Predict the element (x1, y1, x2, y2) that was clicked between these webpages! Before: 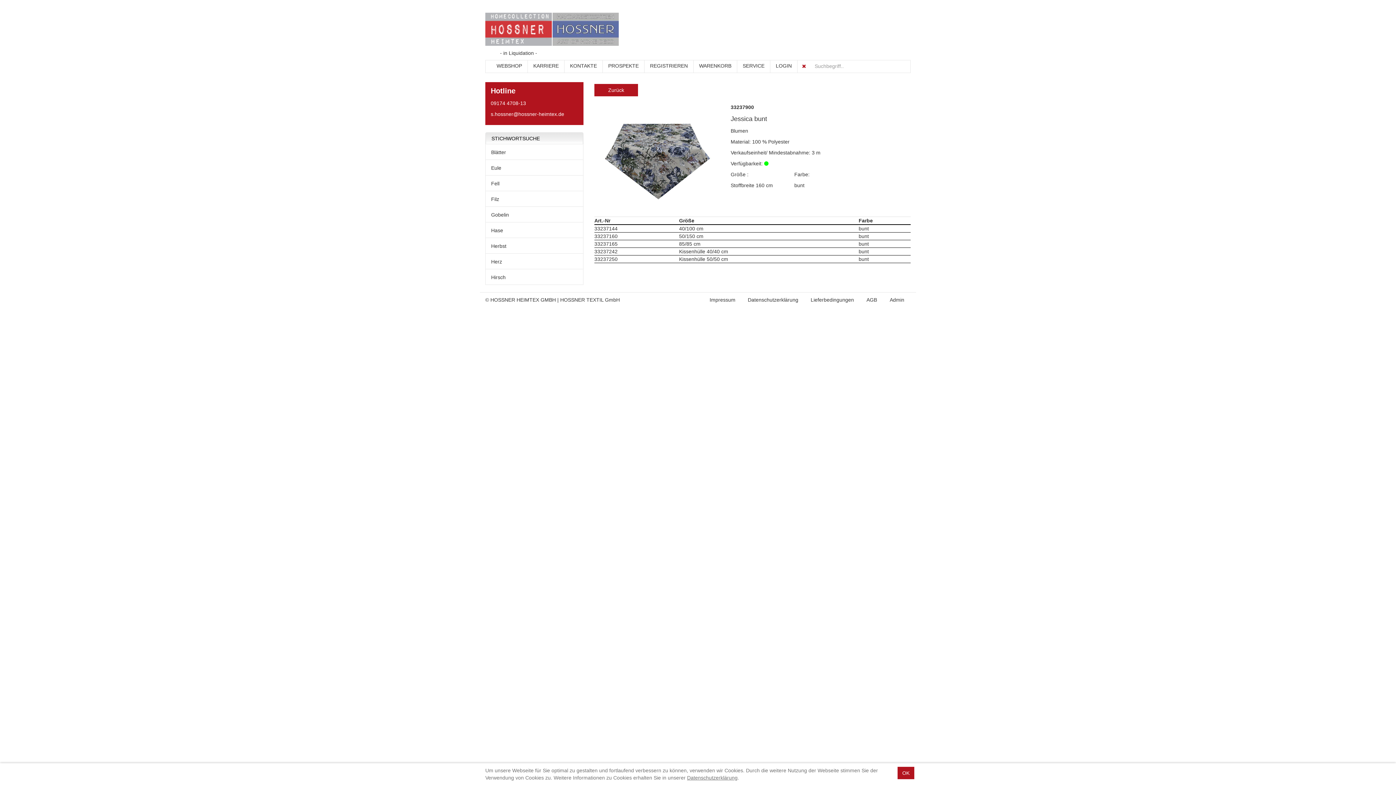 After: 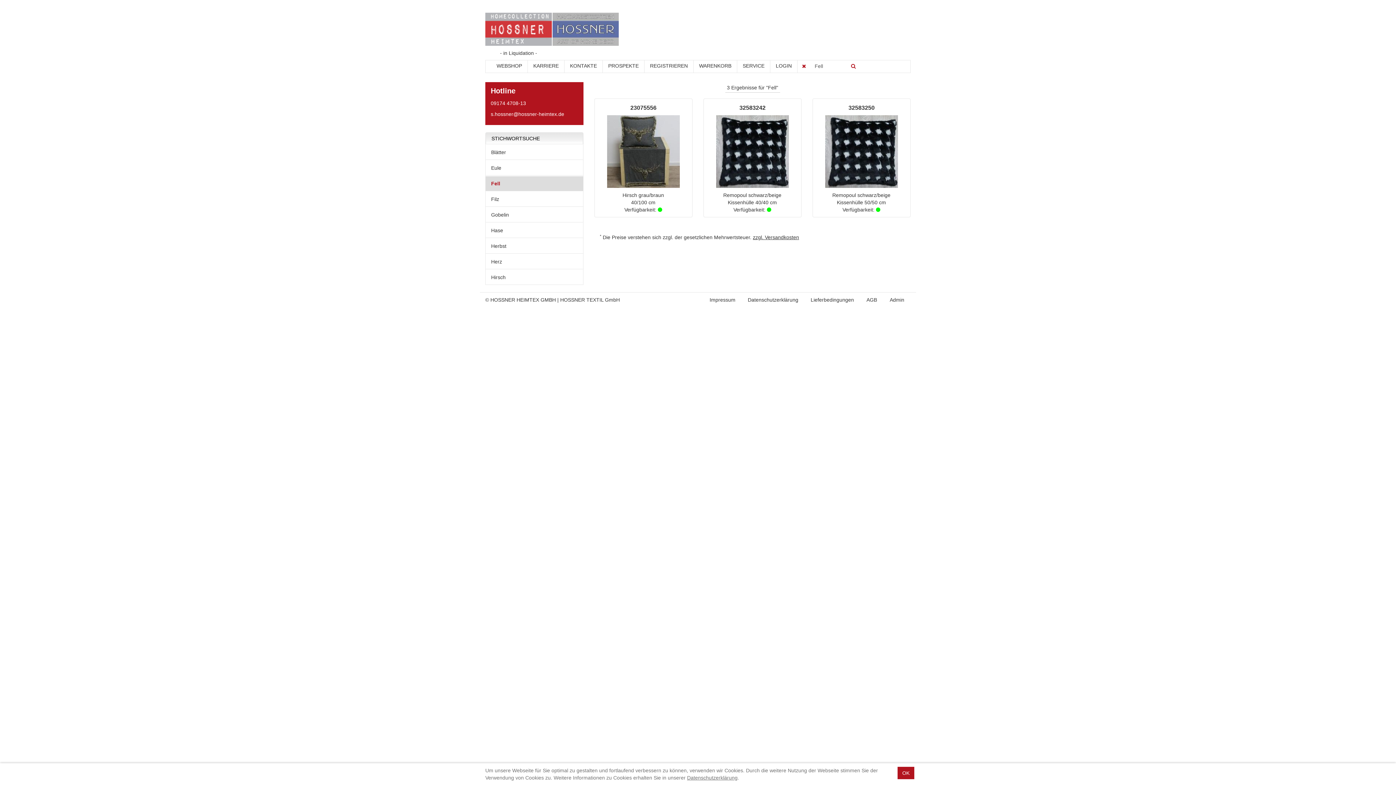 Action: label: Fell bbox: (485, 176, 583, 190)